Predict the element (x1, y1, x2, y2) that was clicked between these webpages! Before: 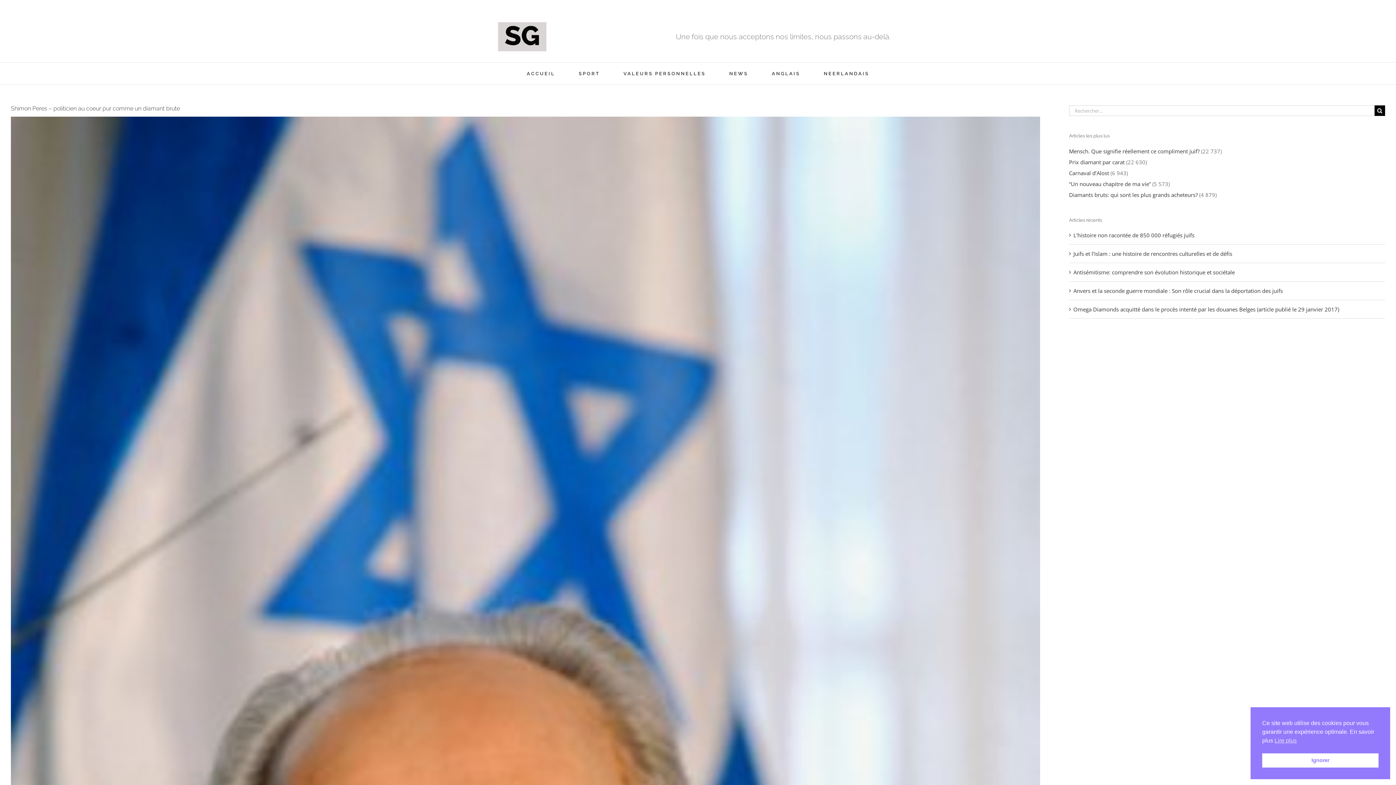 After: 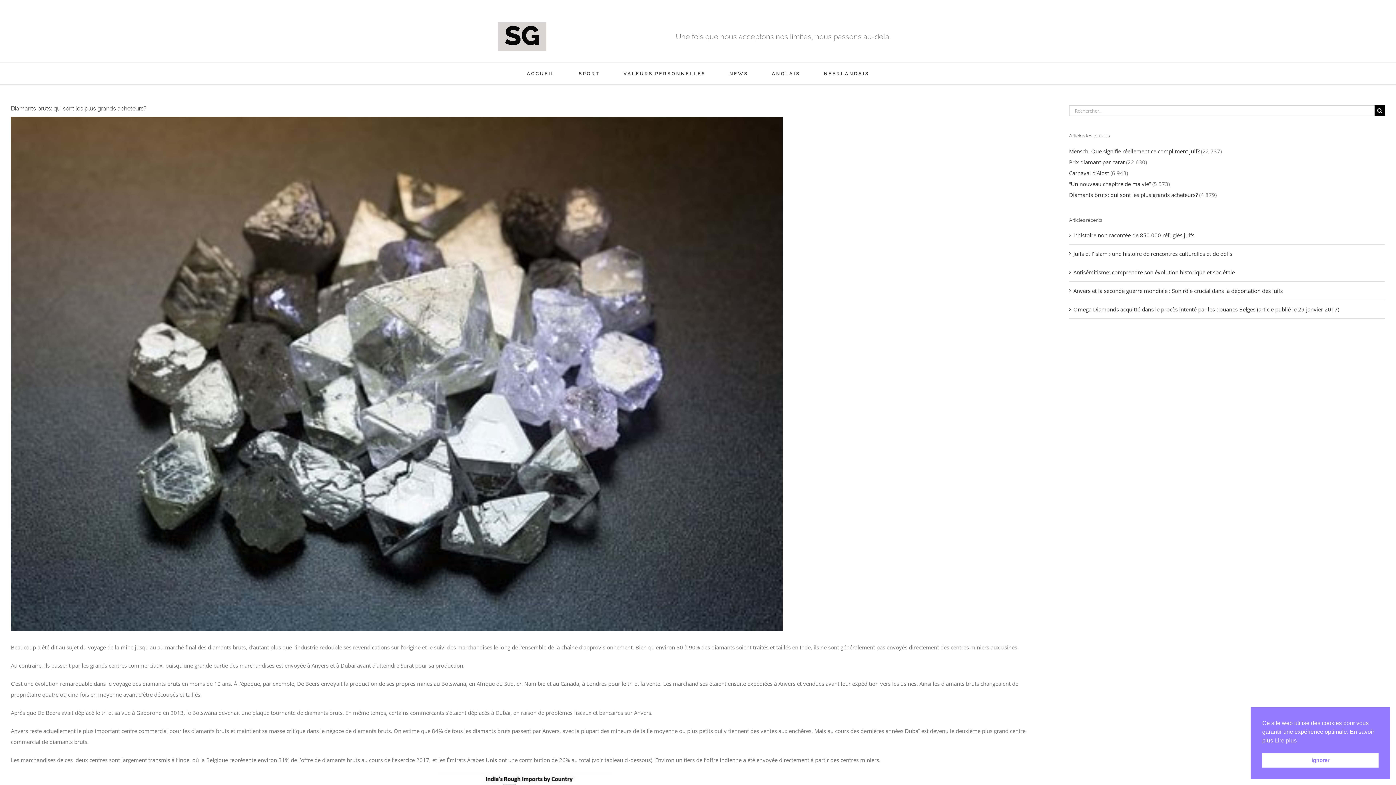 Action: bbox: (1069, 191, 1198, 198) label: Diamants bruts: qui sont les plus grands acheteurs?